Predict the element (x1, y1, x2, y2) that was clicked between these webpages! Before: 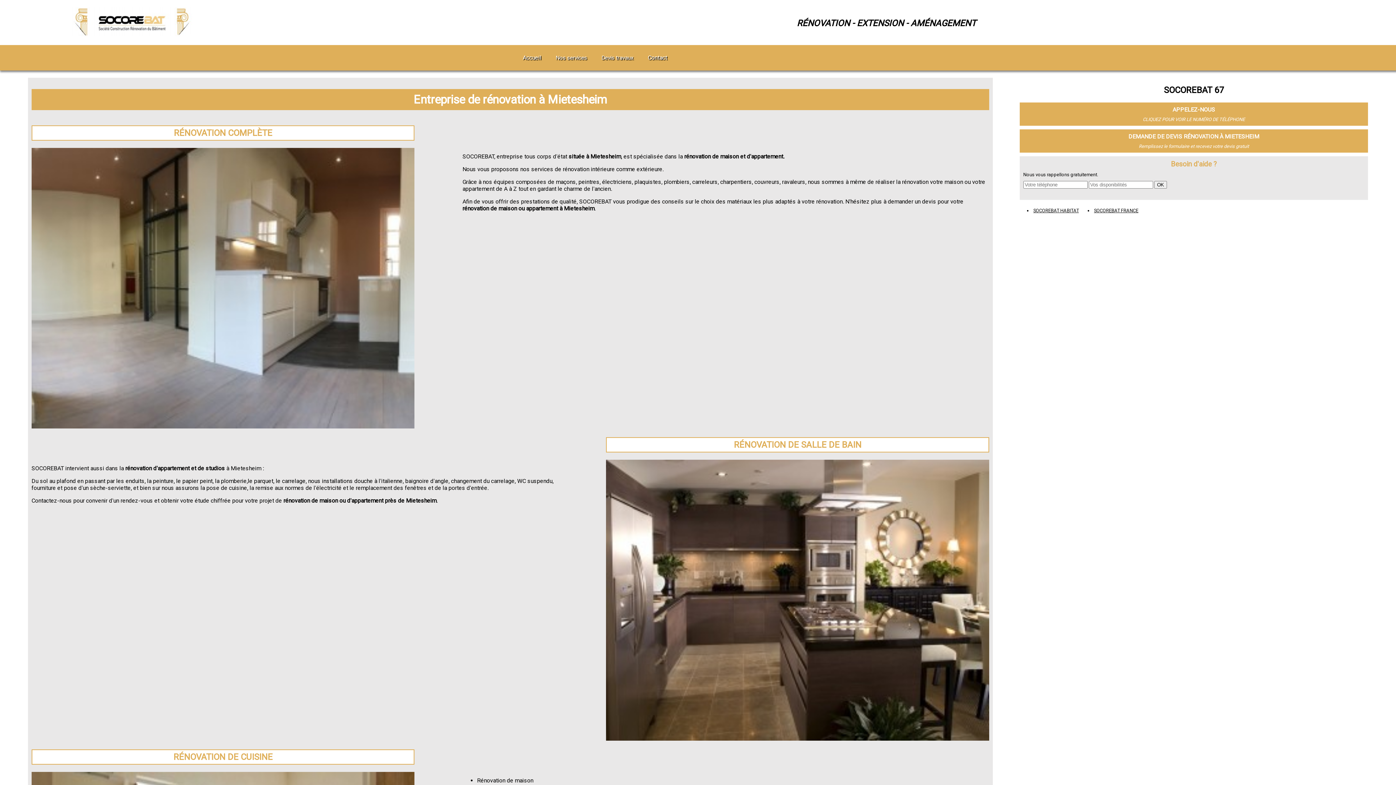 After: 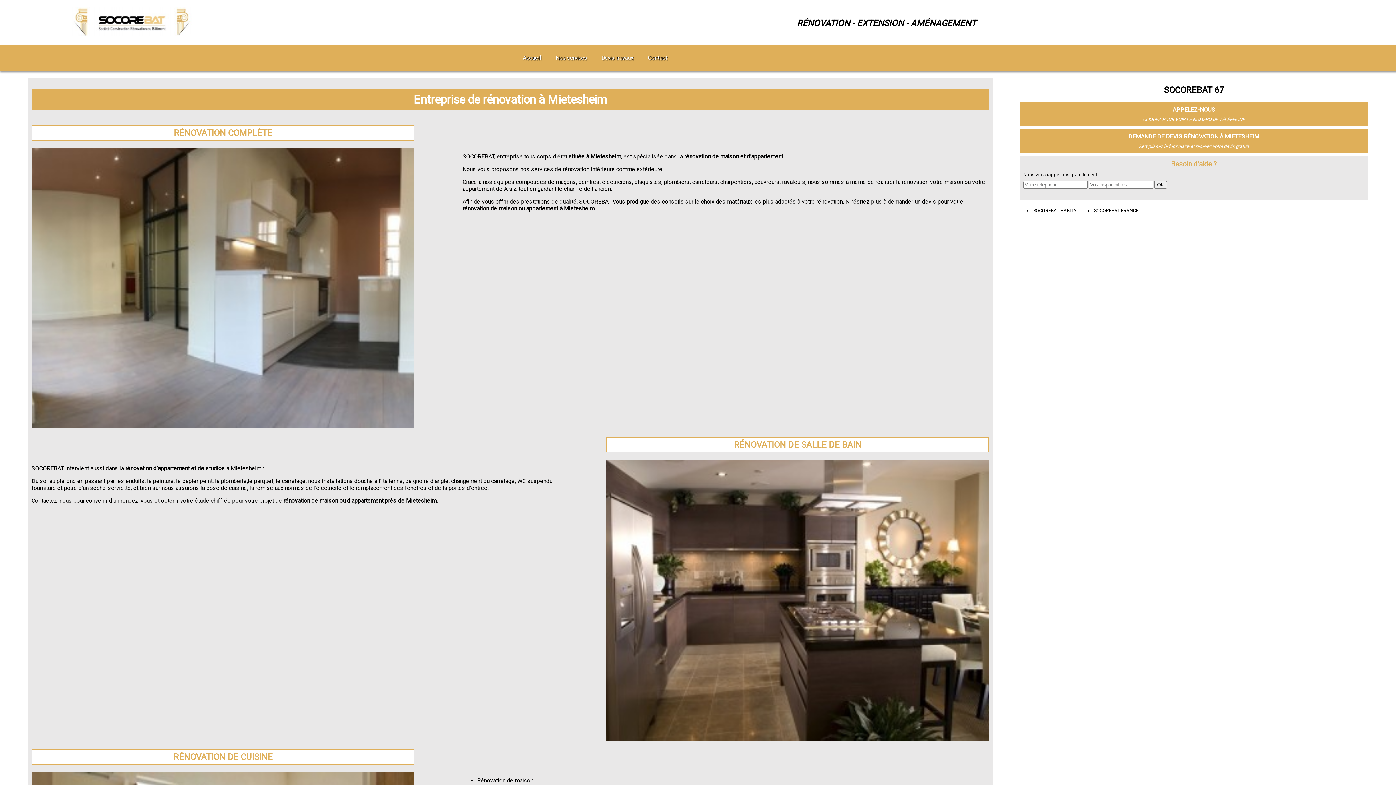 Action: bbox: (413, 92, 607, 106) label: Entreprise de rénovation à Mietesheim